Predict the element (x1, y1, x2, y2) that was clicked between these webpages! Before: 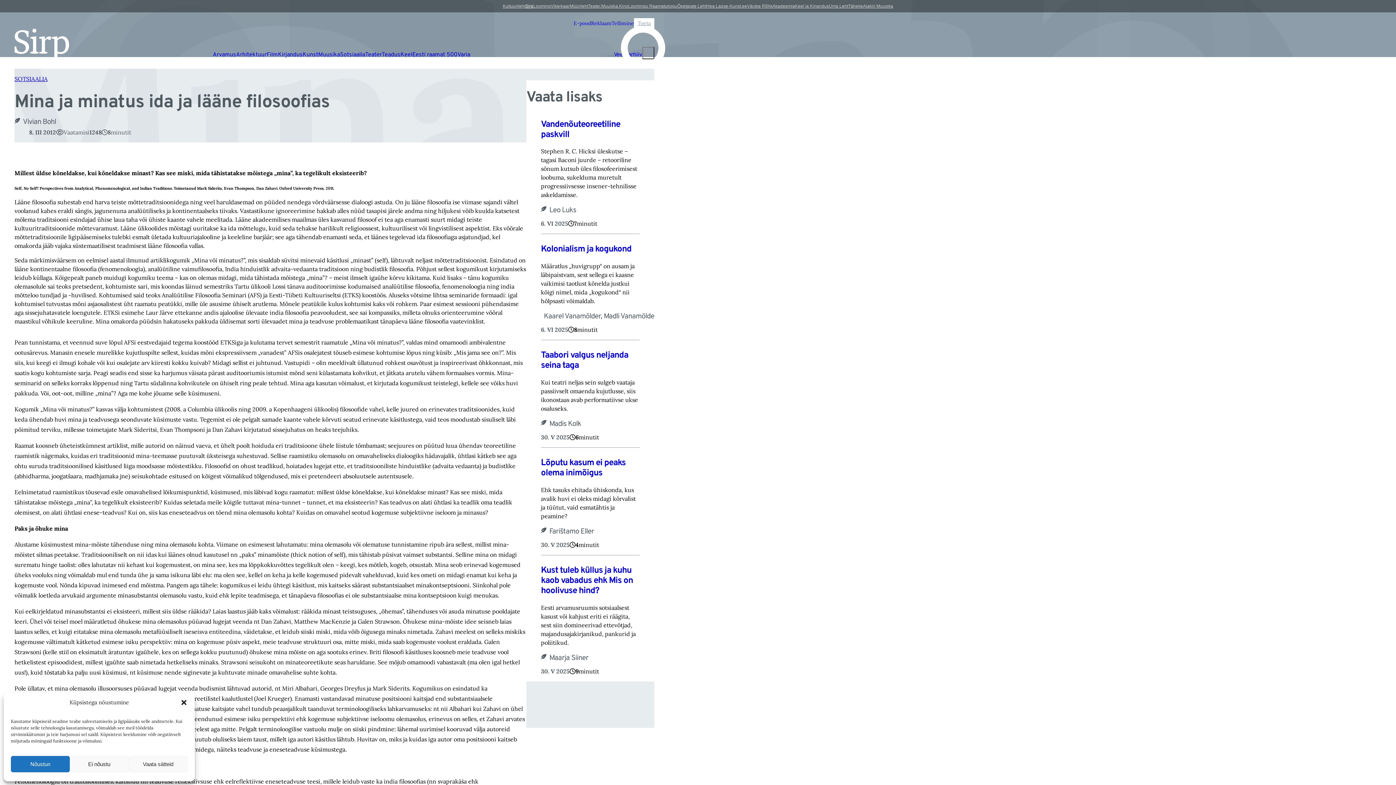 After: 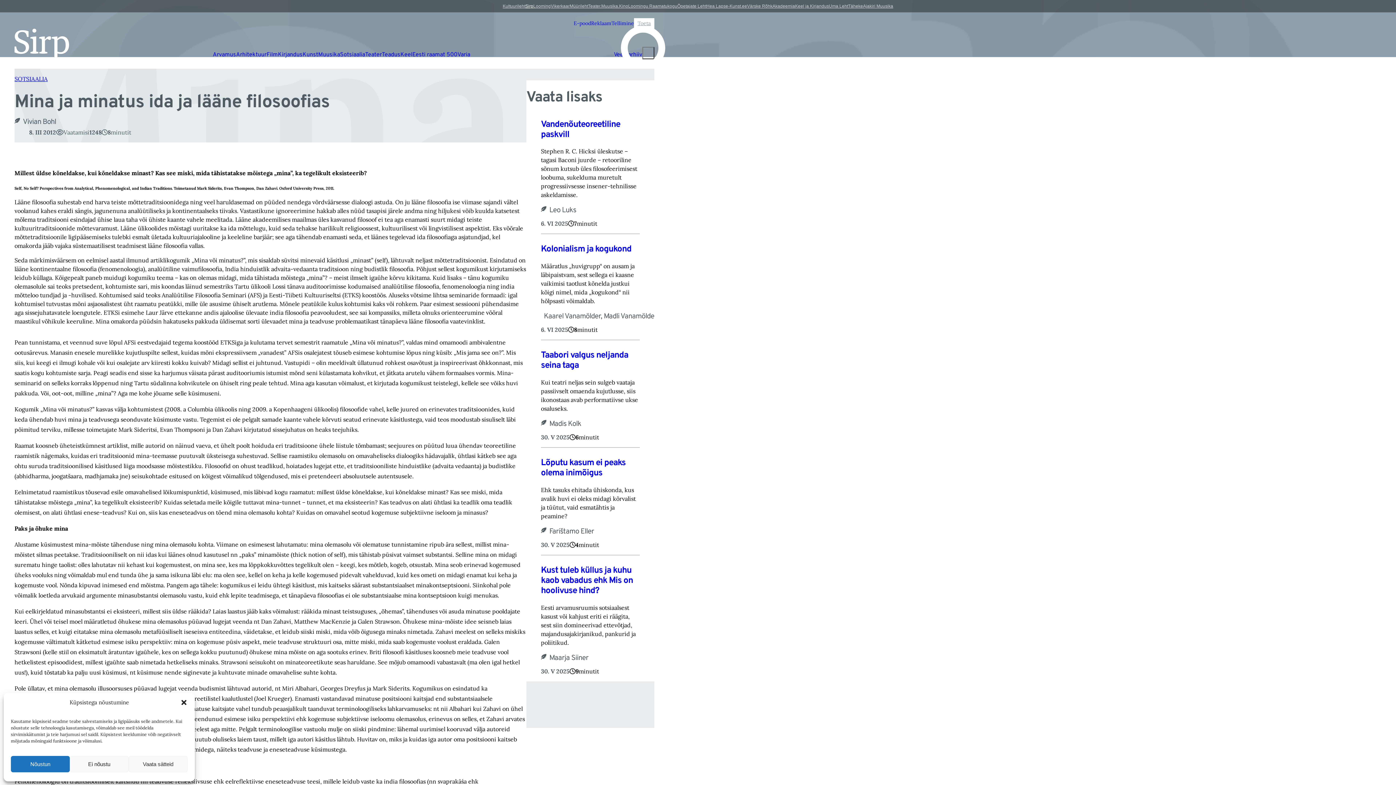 Action: label: Värske Rõhk bbox: (747, 2, 772, 9)